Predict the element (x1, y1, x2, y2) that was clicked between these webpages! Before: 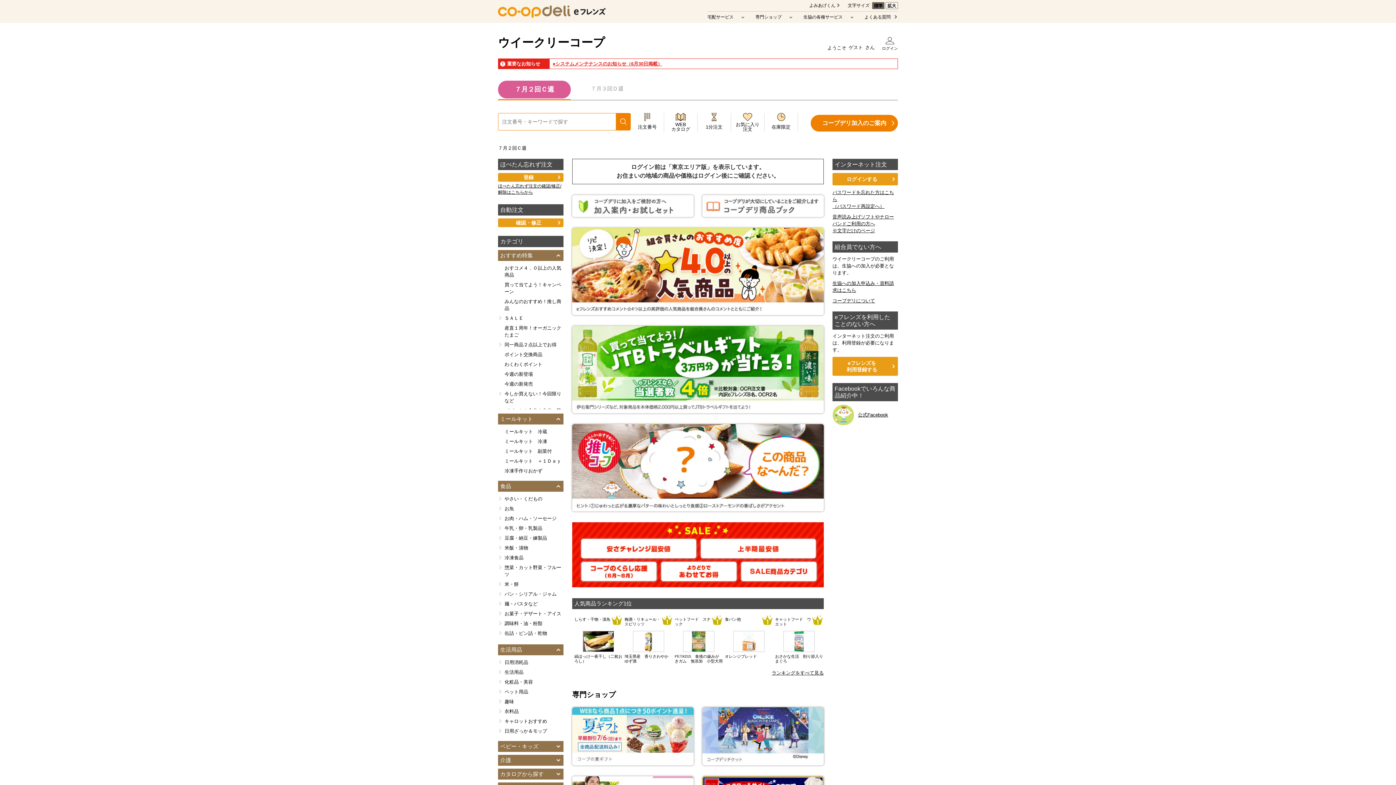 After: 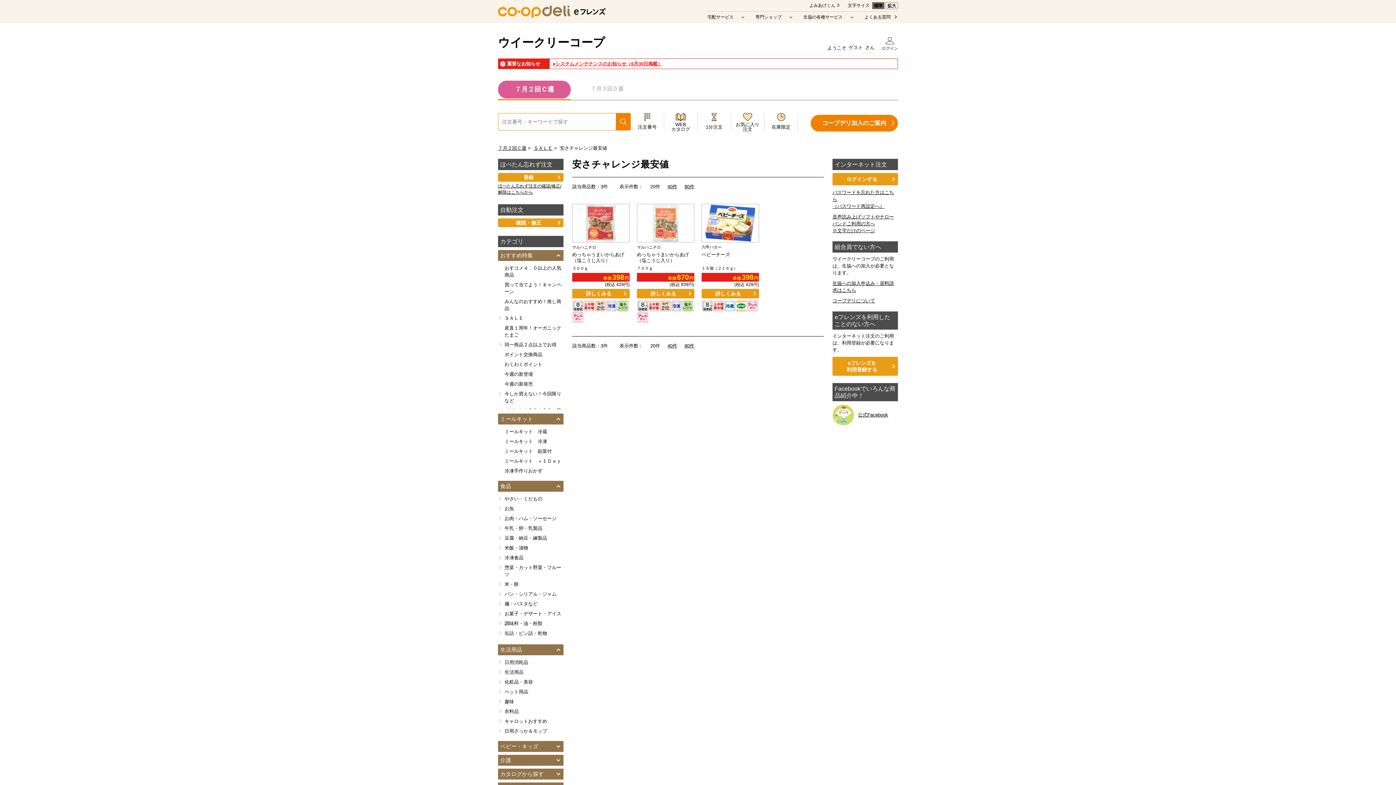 Action: bbox: (581, 552, 696, 557)